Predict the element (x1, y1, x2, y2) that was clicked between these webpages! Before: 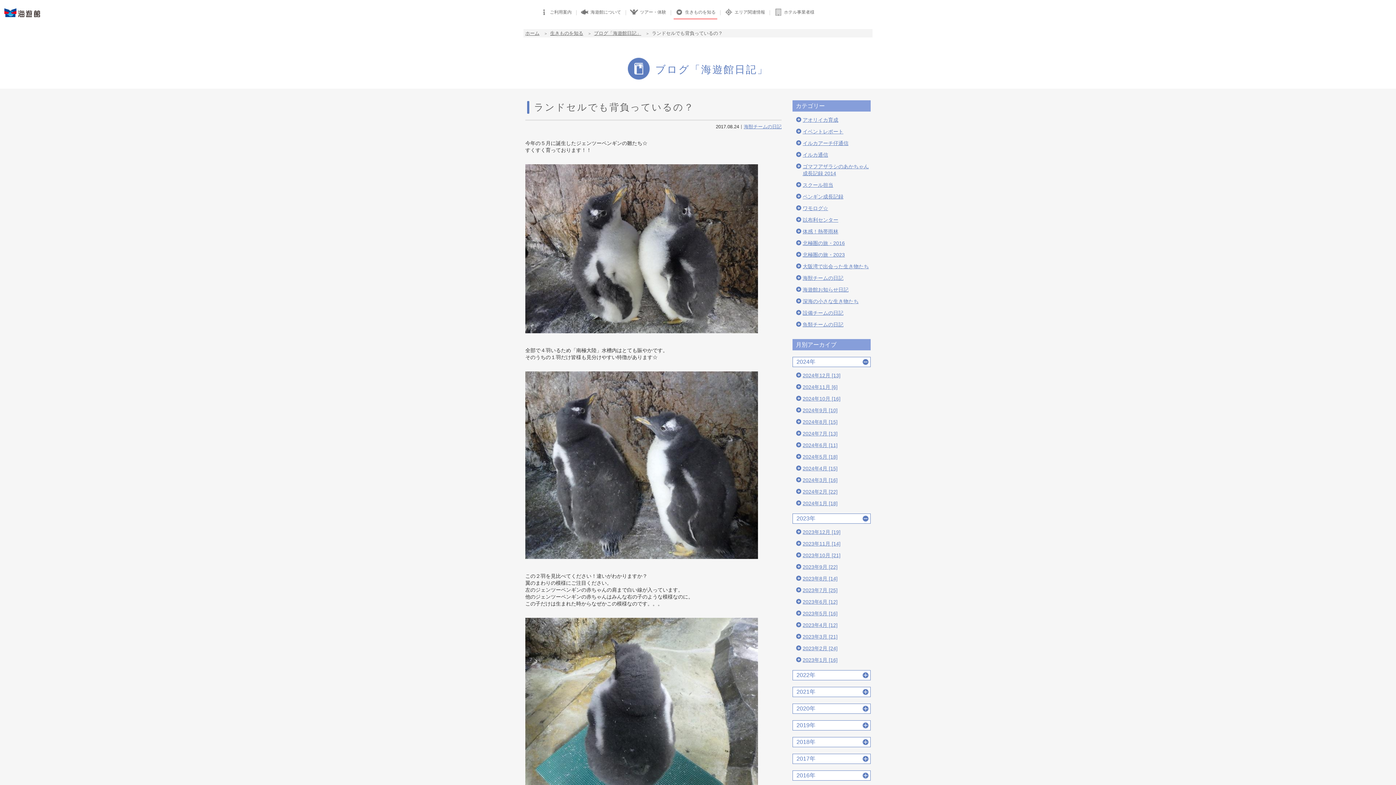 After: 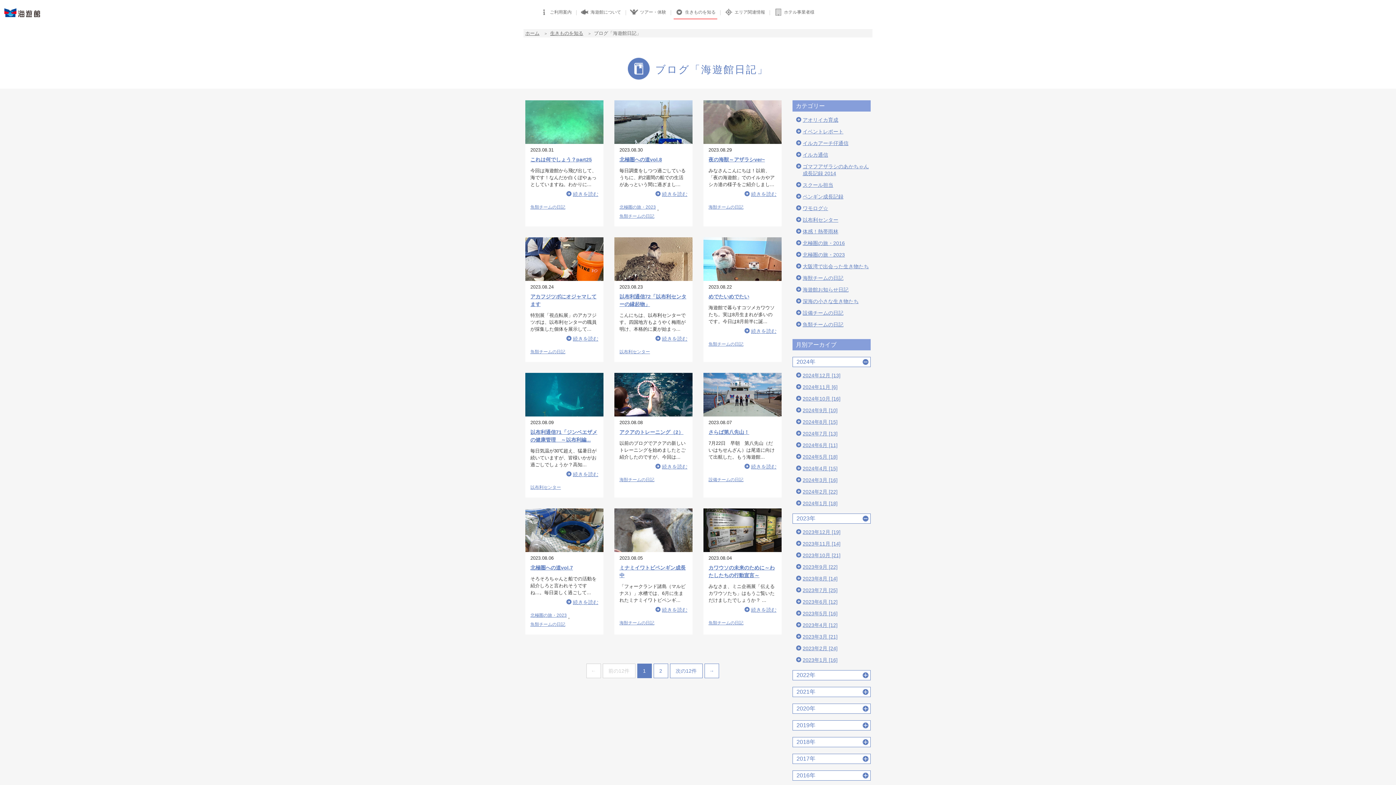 Action: label: 2023年8月 [14] bbox: (796, 575, 870, 582)